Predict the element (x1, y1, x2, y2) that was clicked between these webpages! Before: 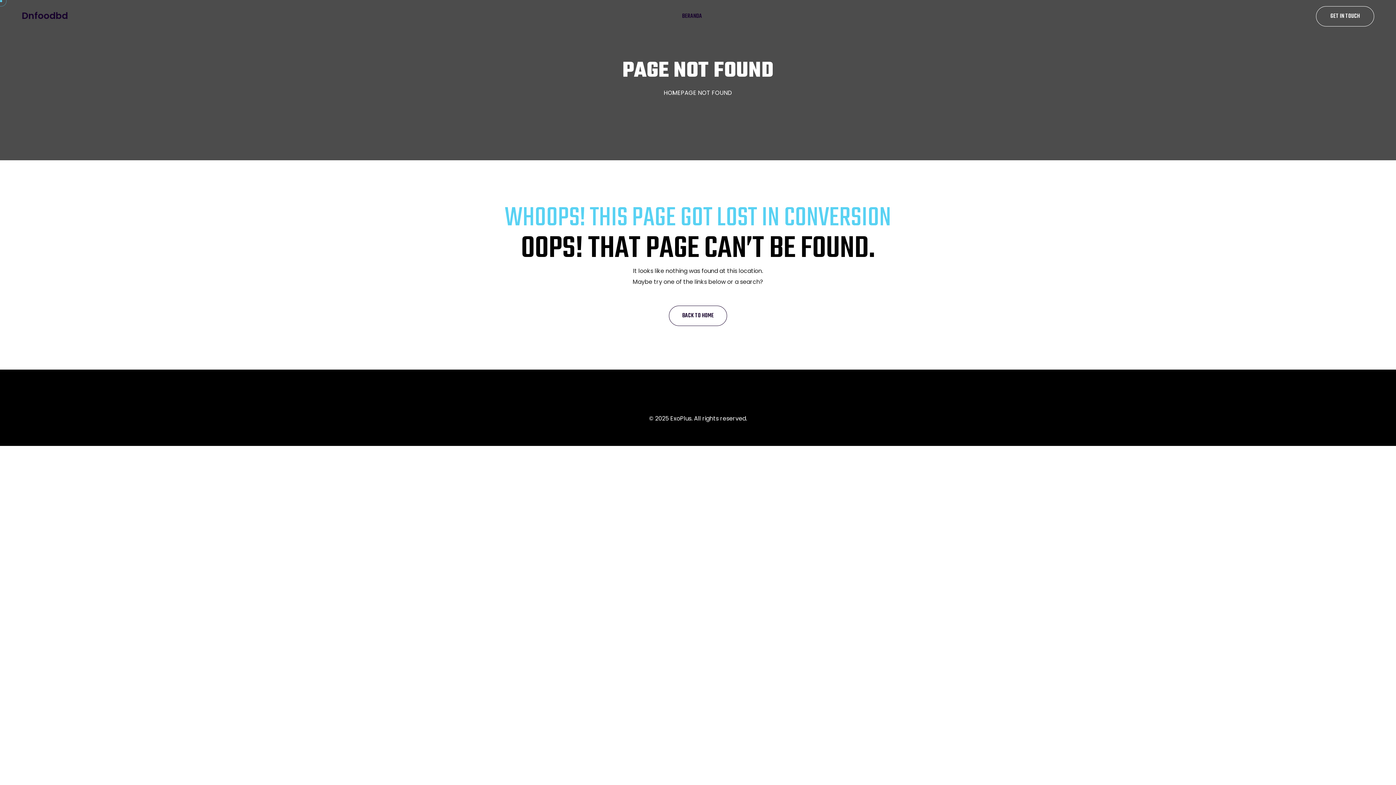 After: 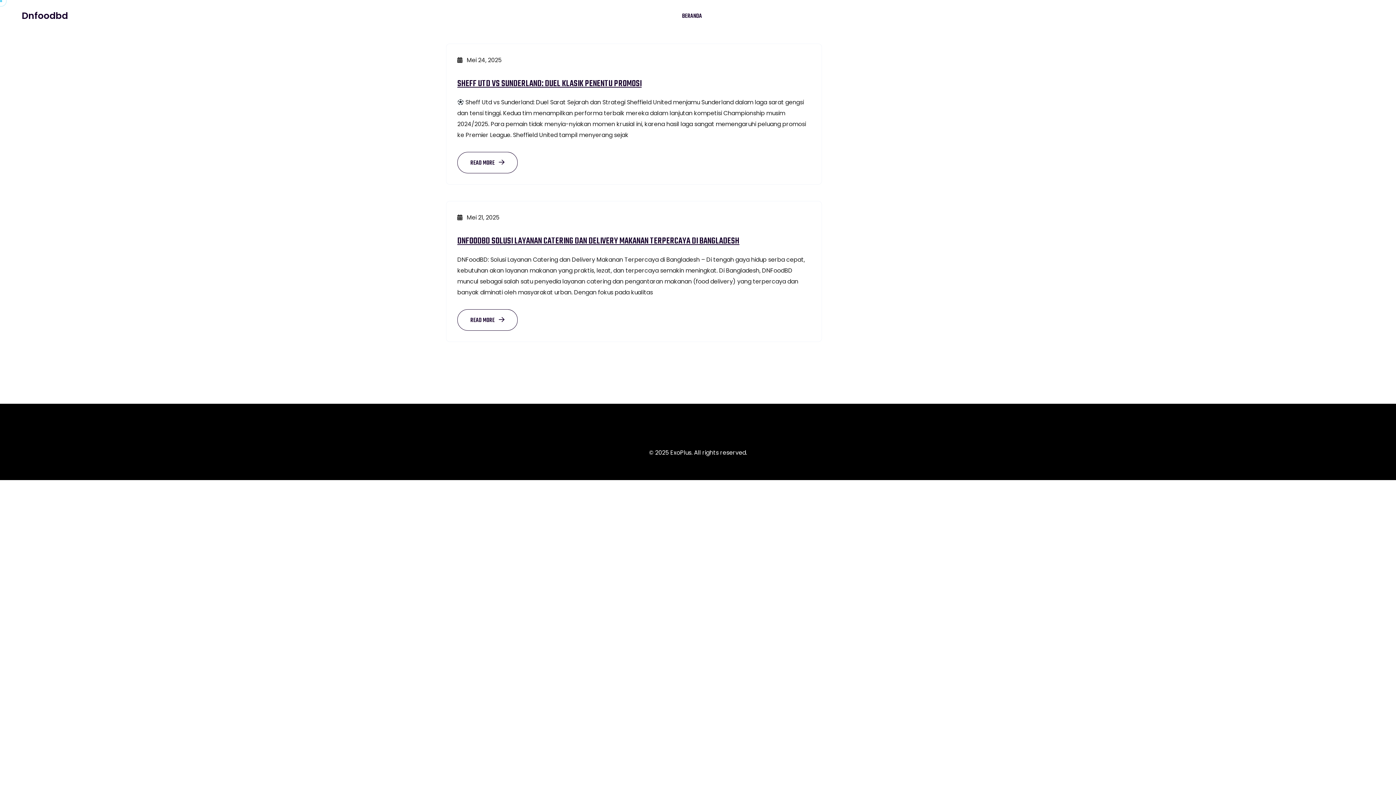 Action: bbox: (669, 305, 727, 326) label: BACK TO HOME